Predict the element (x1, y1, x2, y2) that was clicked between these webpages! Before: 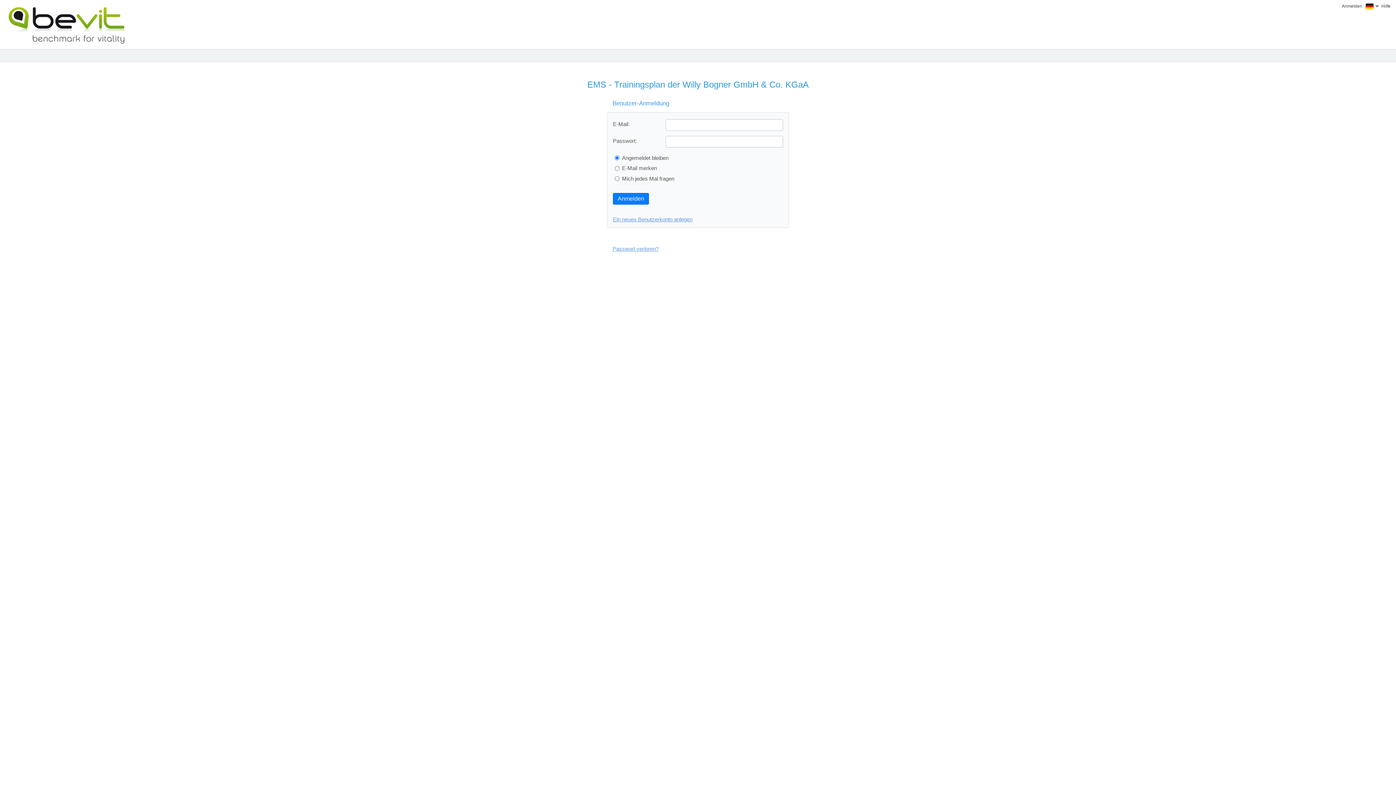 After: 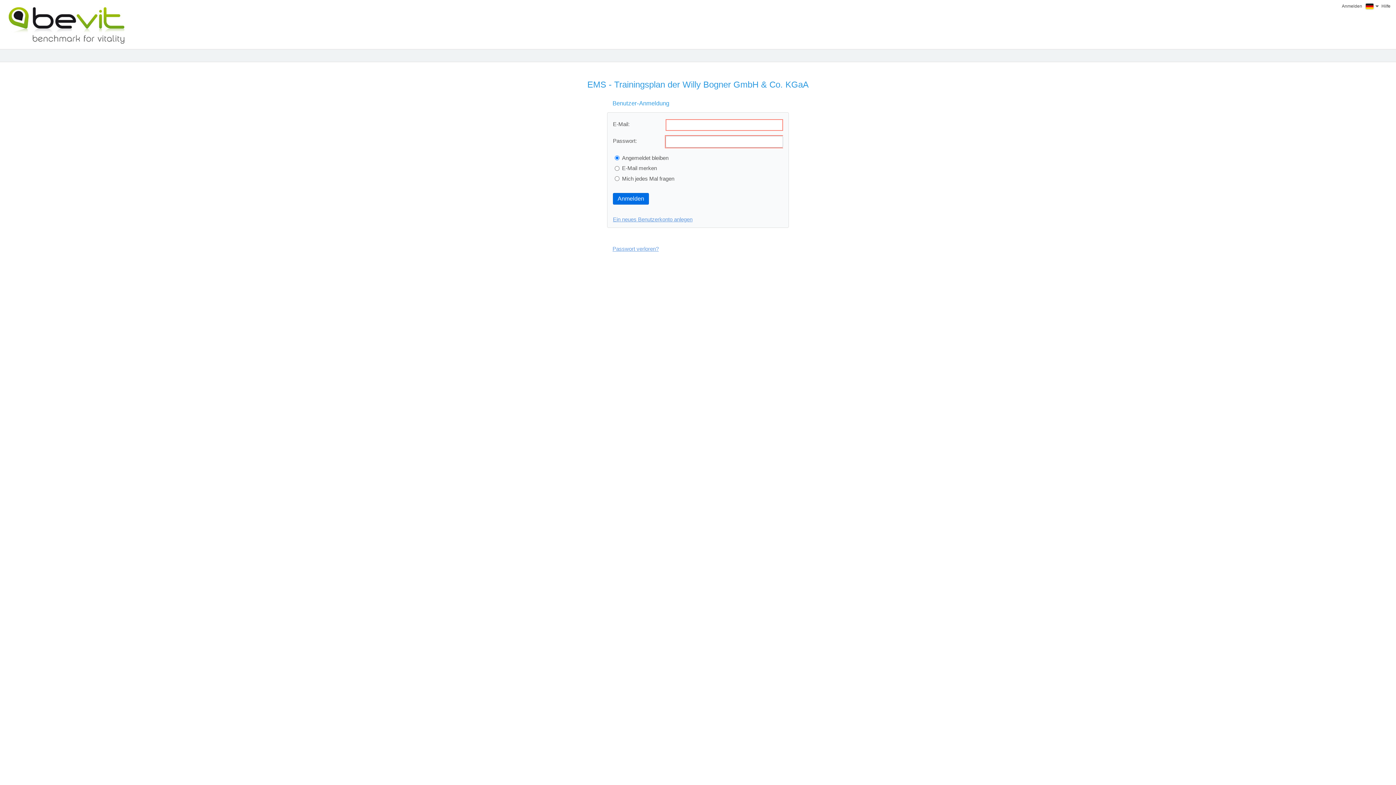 Action: label: Anmelden bbox: (613, 192, 649, 204)